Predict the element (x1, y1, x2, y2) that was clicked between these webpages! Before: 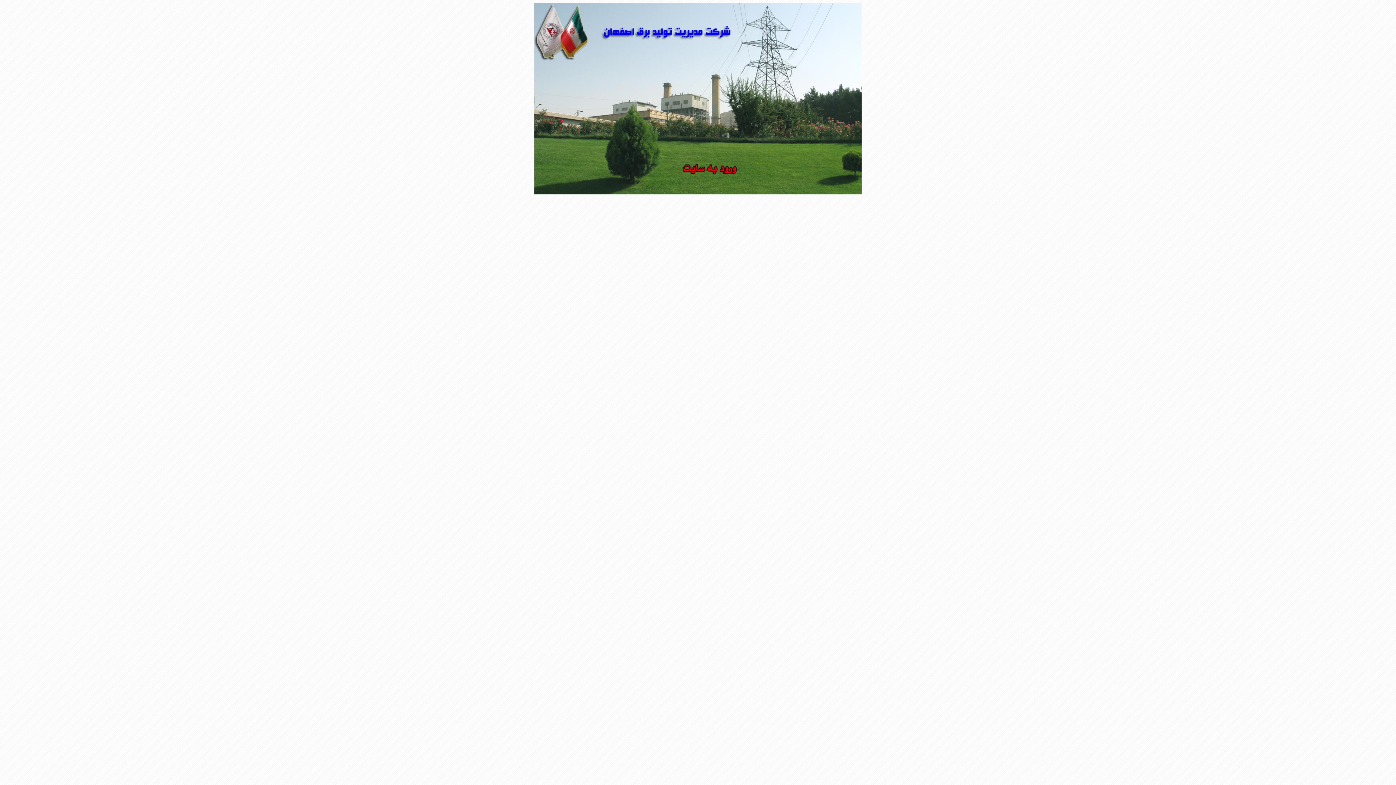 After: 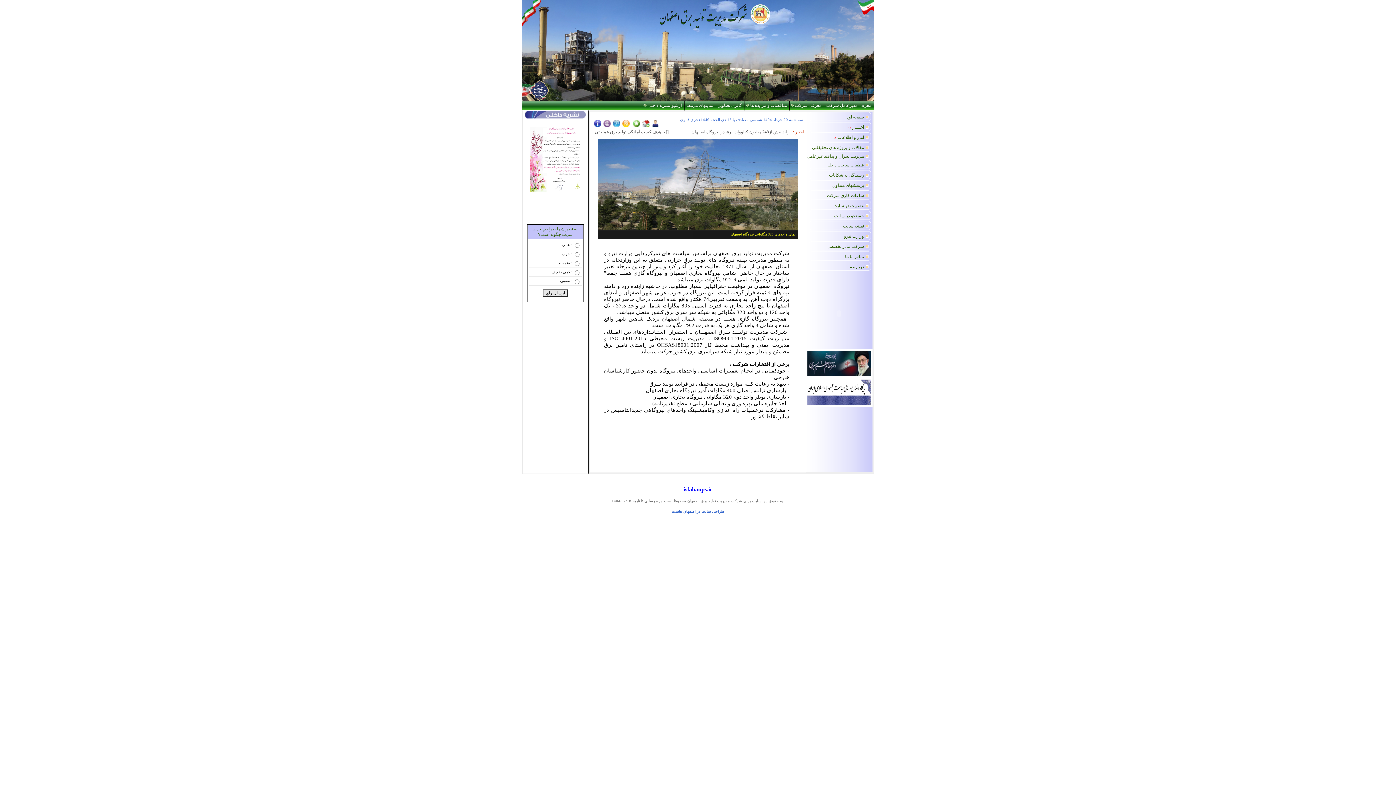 Action: bbox: (534, 189, 861, 195)